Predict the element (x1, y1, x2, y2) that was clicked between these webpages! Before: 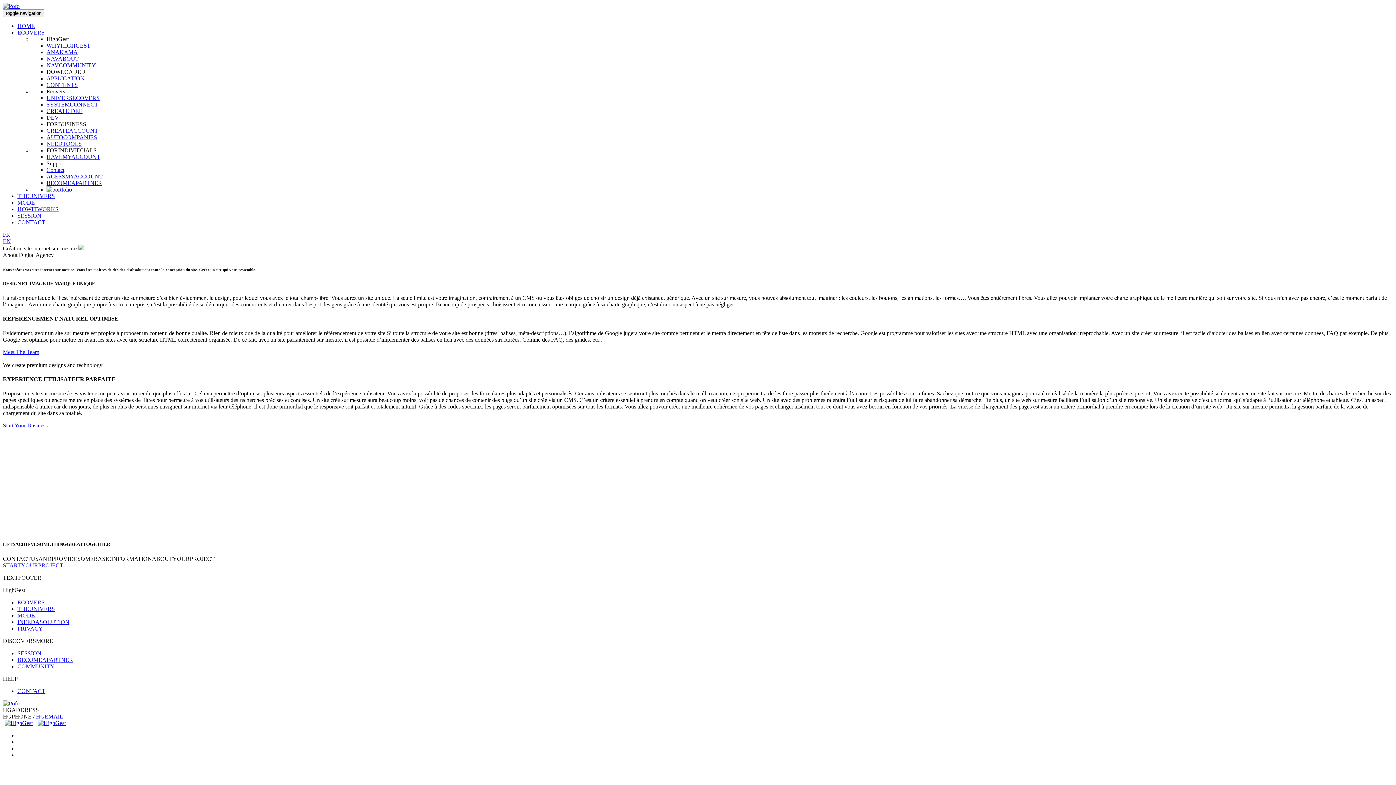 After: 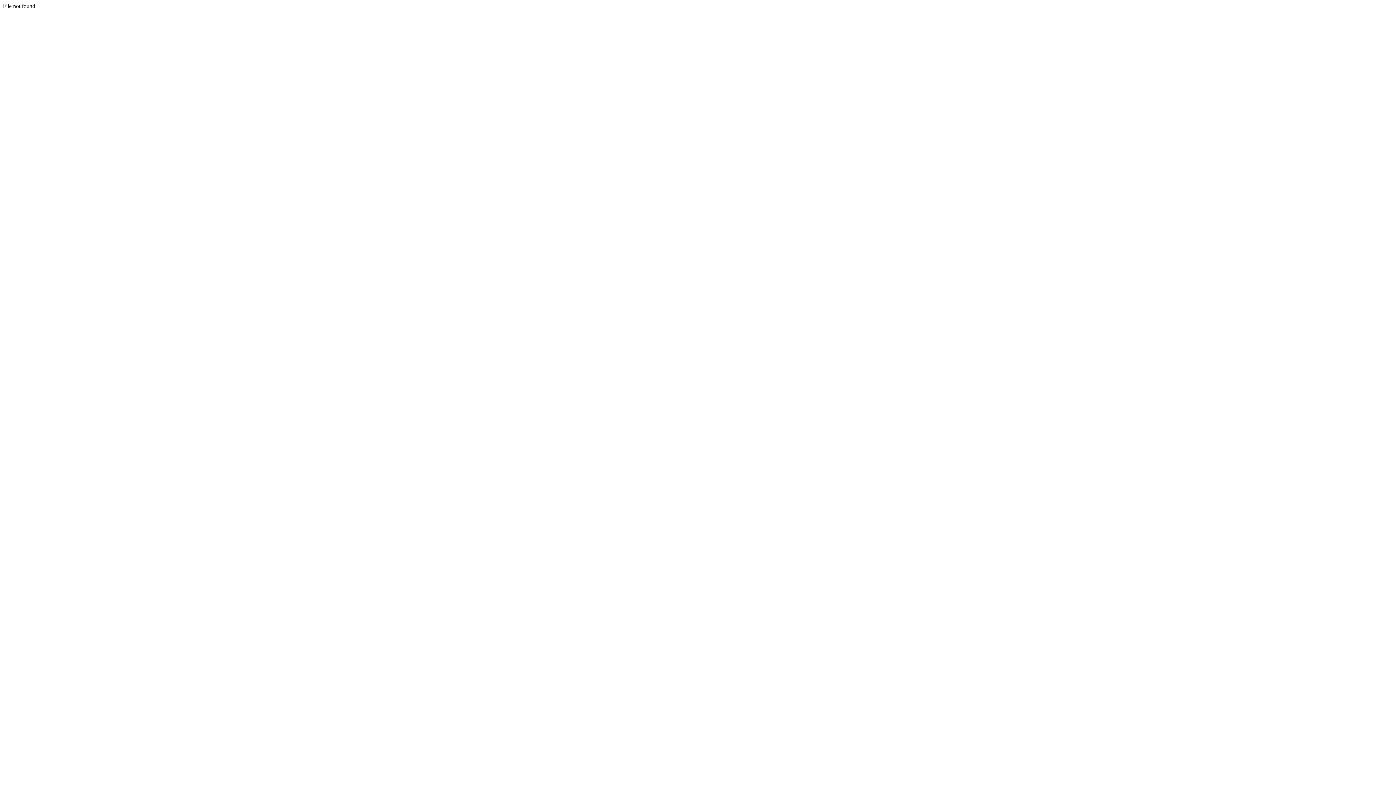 Action: bbox: (2, 231, 10, 237) label: FR